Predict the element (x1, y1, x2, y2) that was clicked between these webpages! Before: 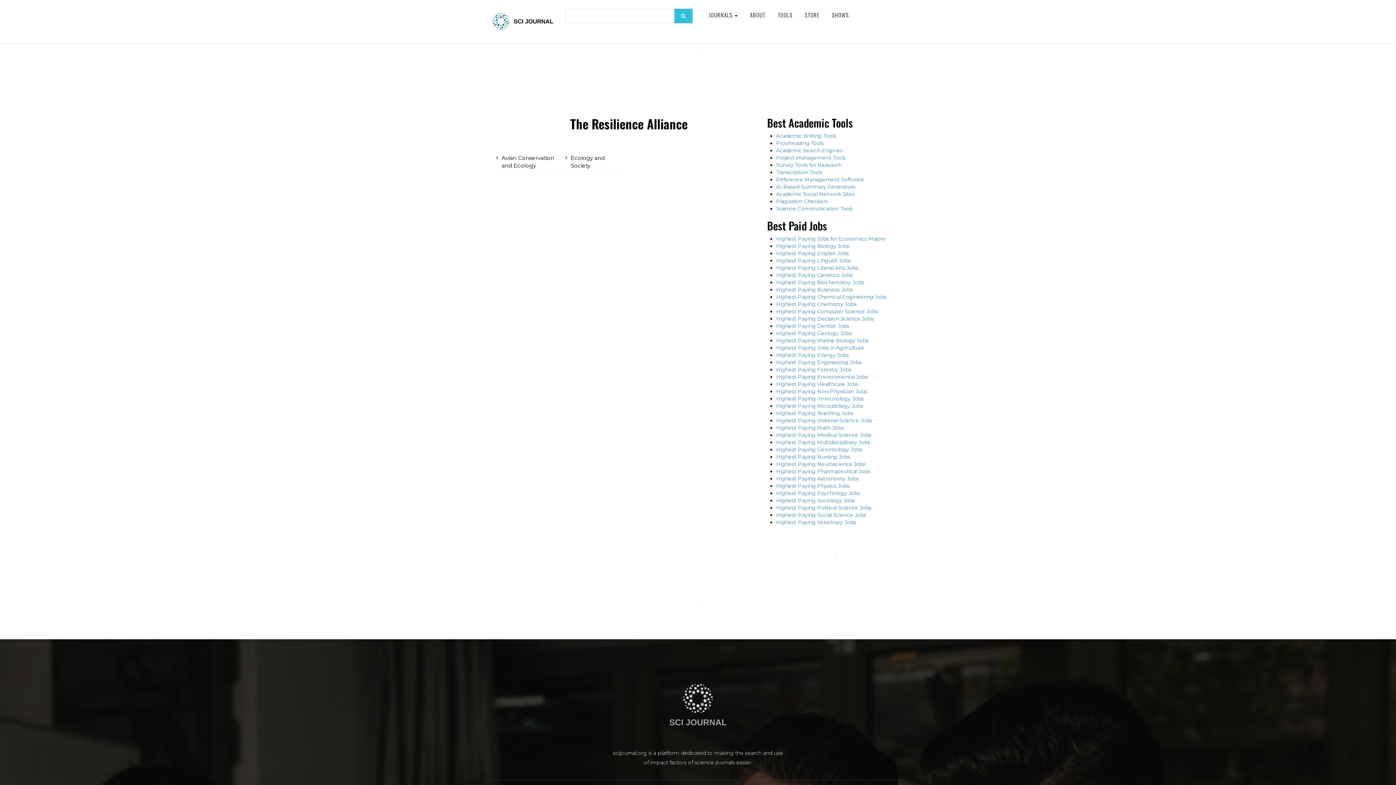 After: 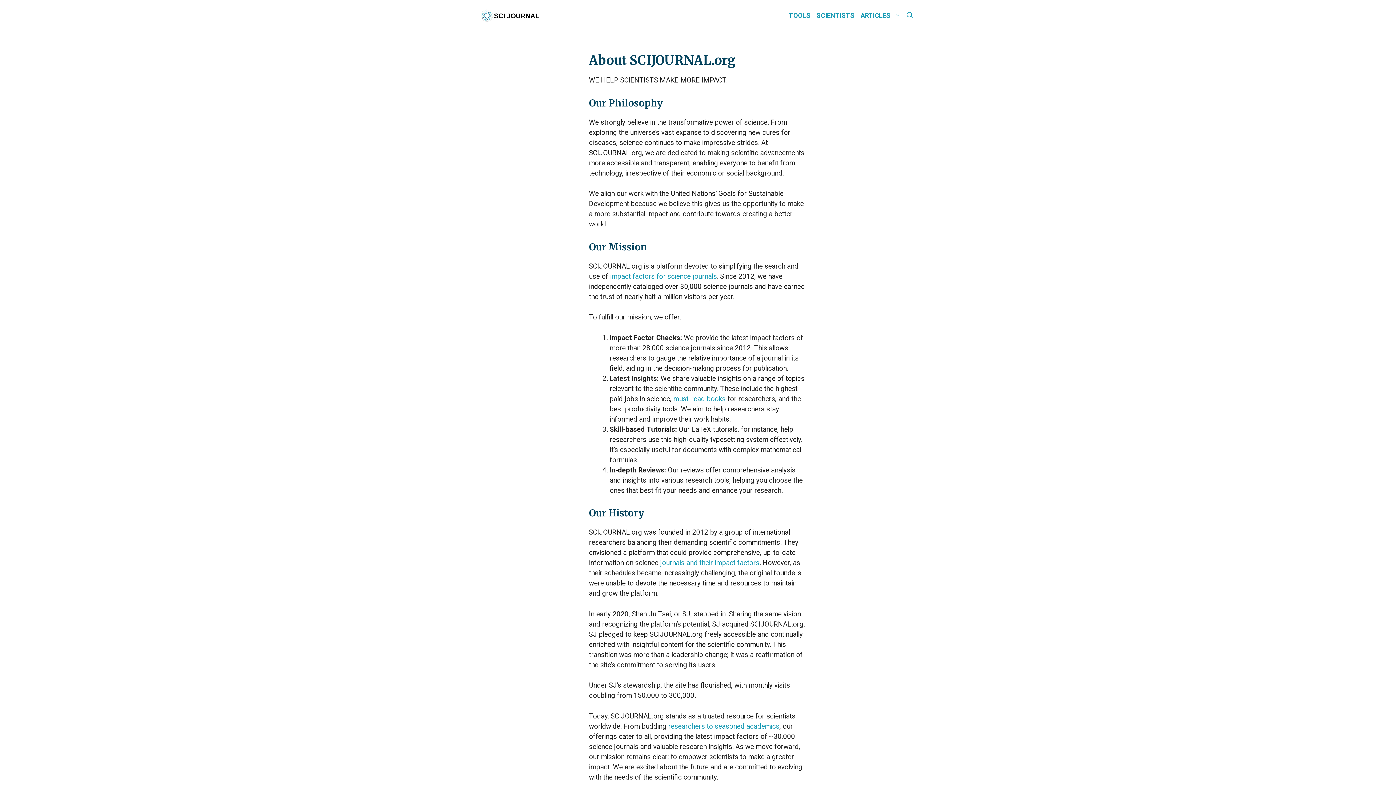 Action: bbox: (744, 7, 771, 22) label: ABOUT